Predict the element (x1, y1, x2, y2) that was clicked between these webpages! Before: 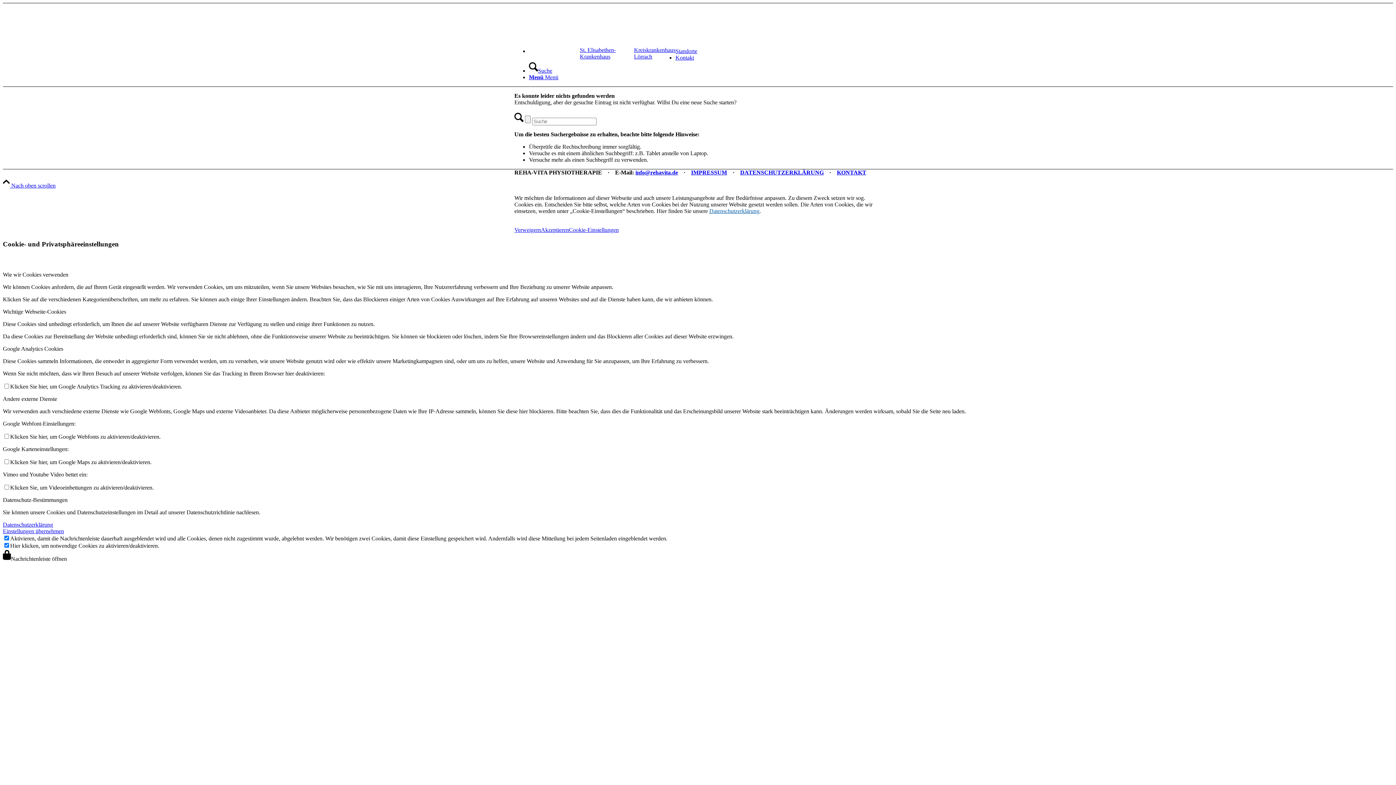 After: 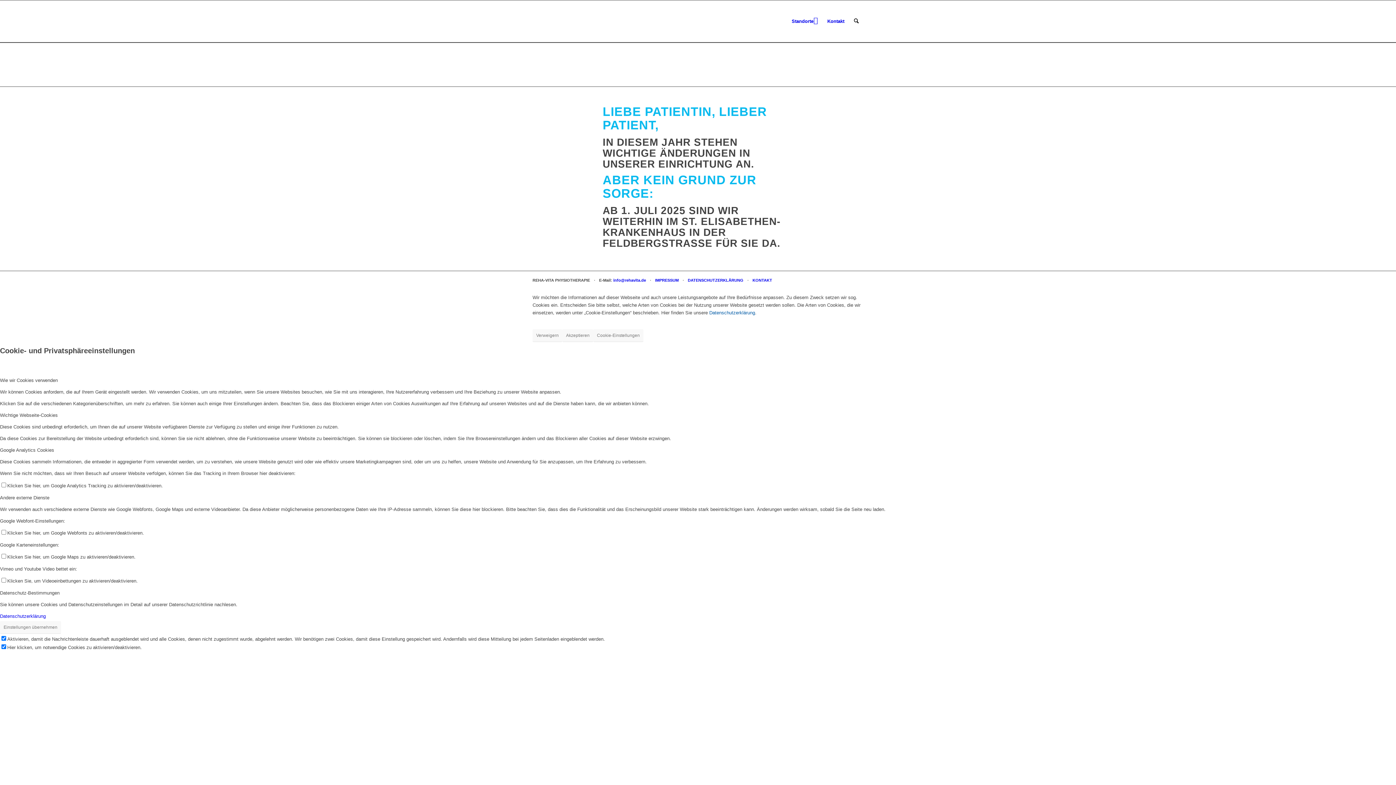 Action: label: REHA-VITA Physiotherapie bbox: (514, 34, 623, 40)